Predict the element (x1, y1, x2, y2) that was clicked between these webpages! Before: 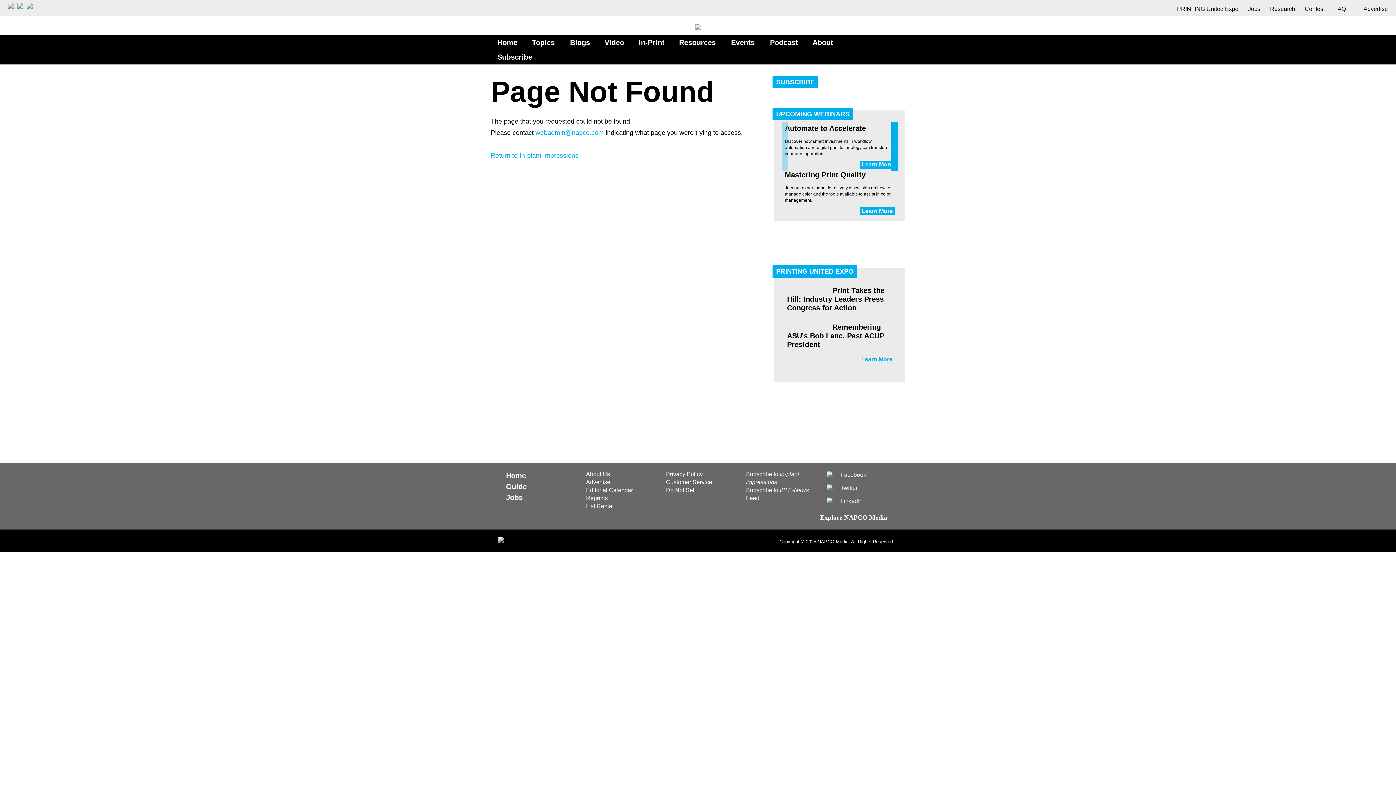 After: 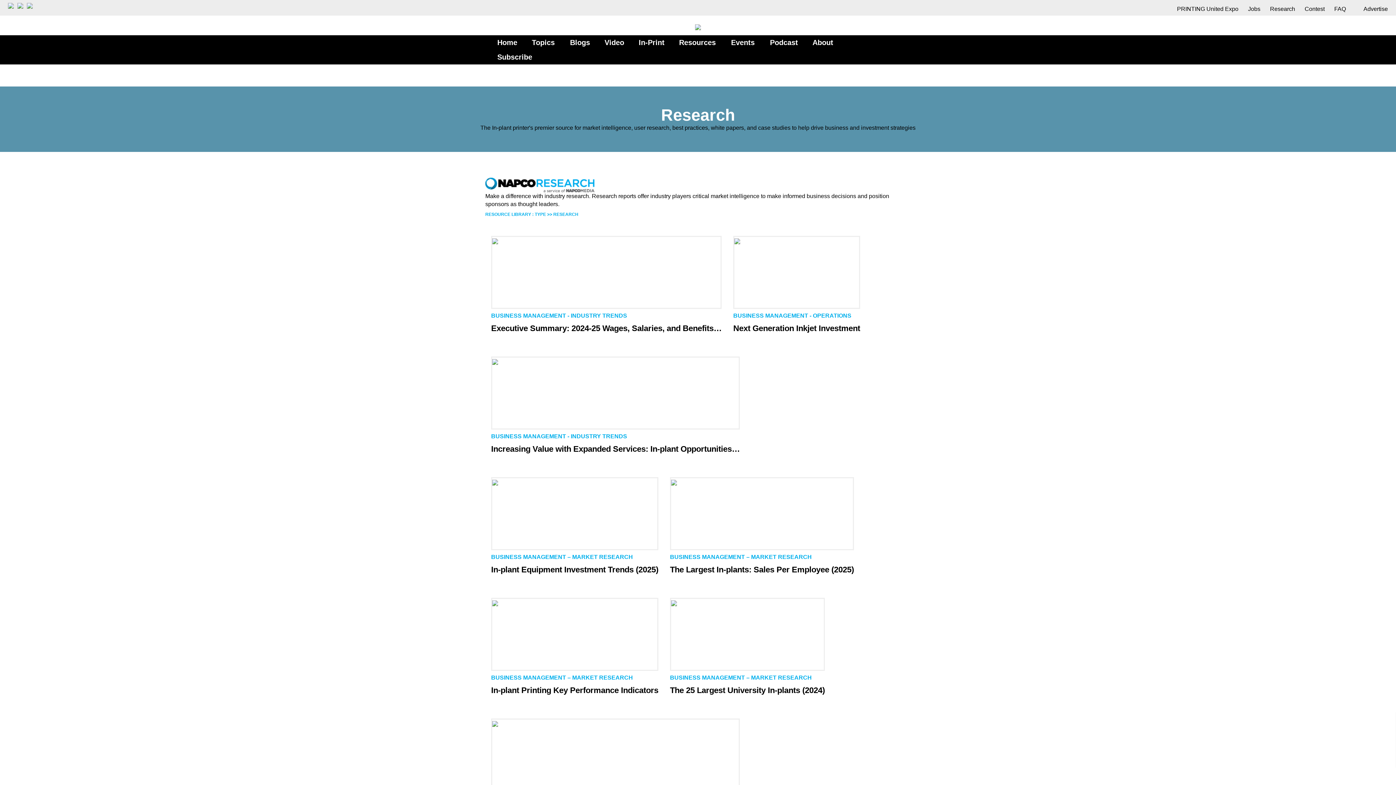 Action: label: Research bbox: (1270, 5, 1295, 12)